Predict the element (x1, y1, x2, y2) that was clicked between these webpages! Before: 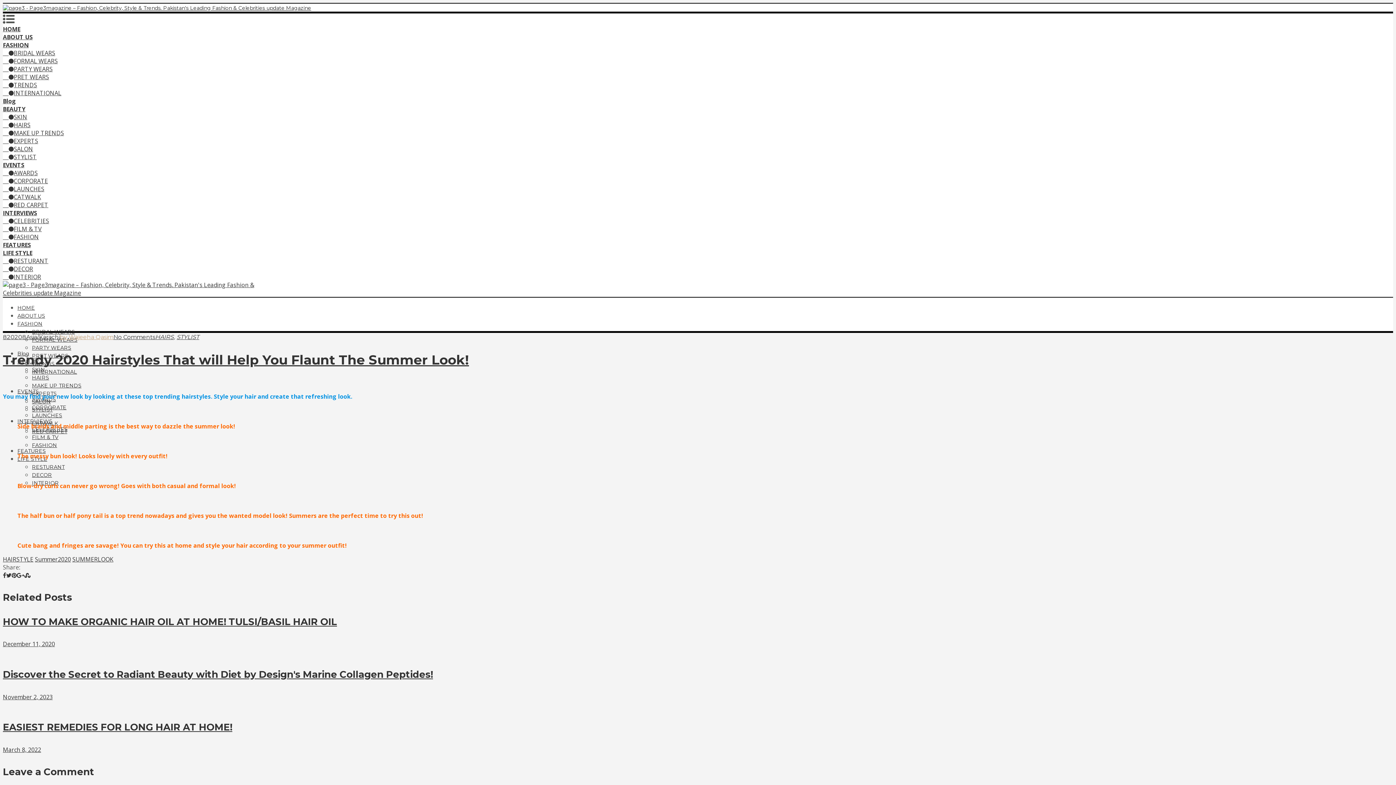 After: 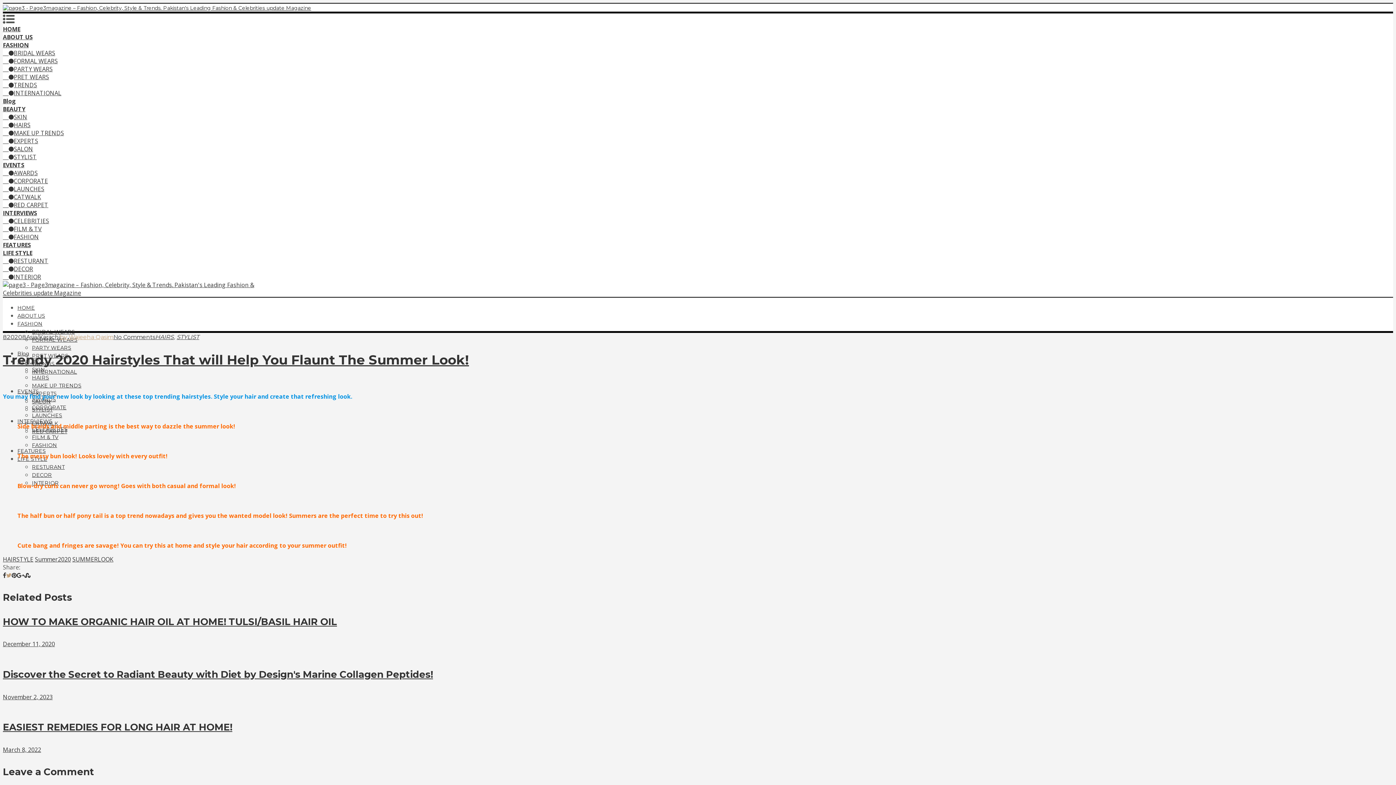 Action: bbox: (6, 571, 11, 579)